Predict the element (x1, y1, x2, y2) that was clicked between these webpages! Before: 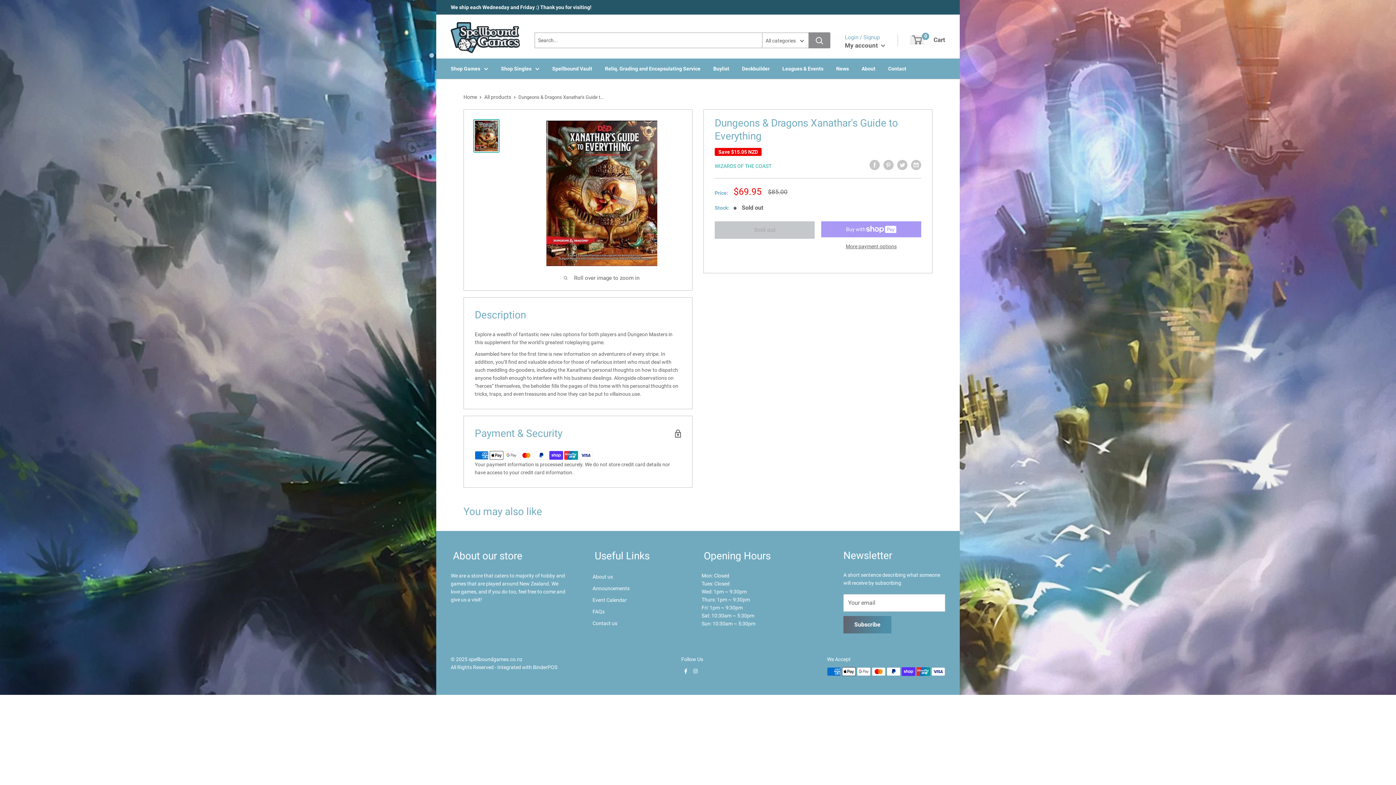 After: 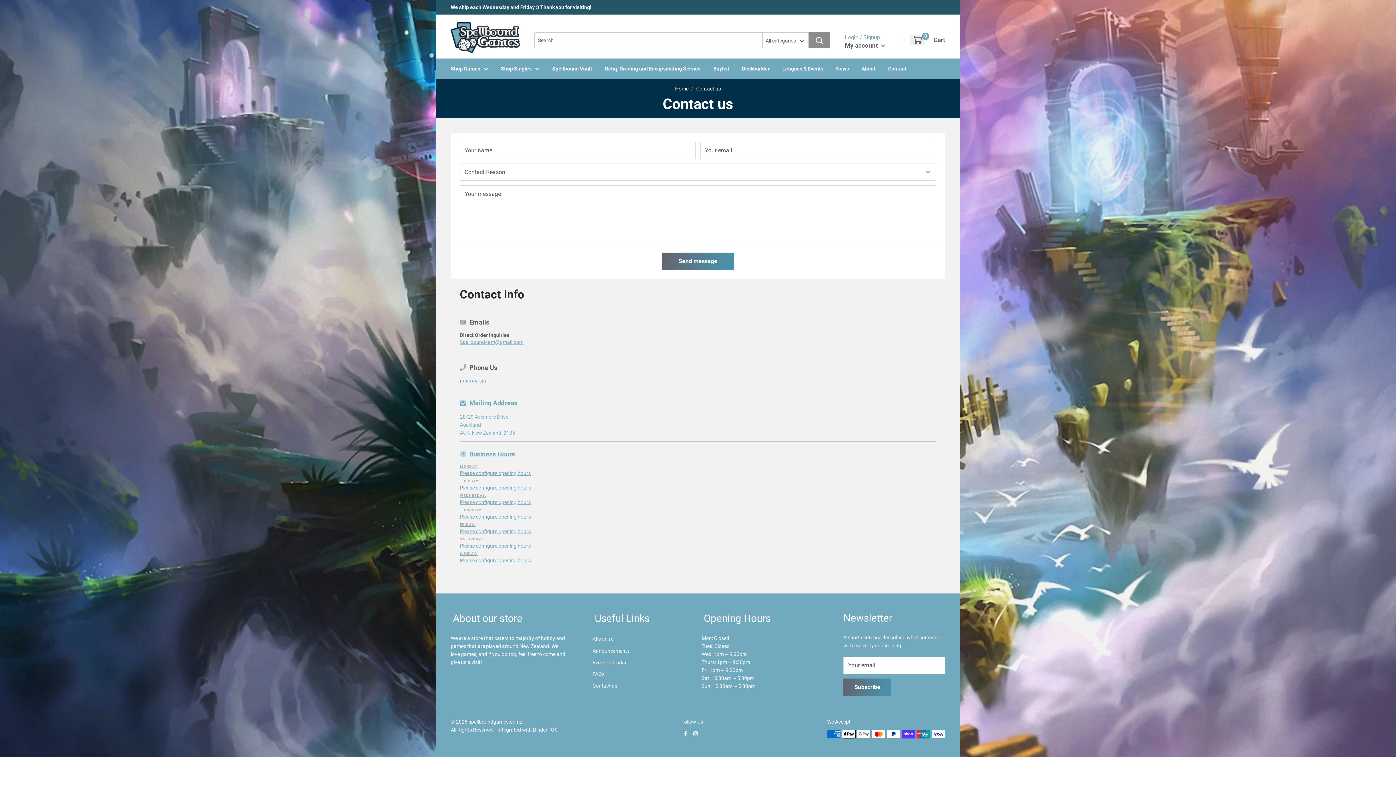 Action: bbox: (592, 617, 676, 629) label: Contact us